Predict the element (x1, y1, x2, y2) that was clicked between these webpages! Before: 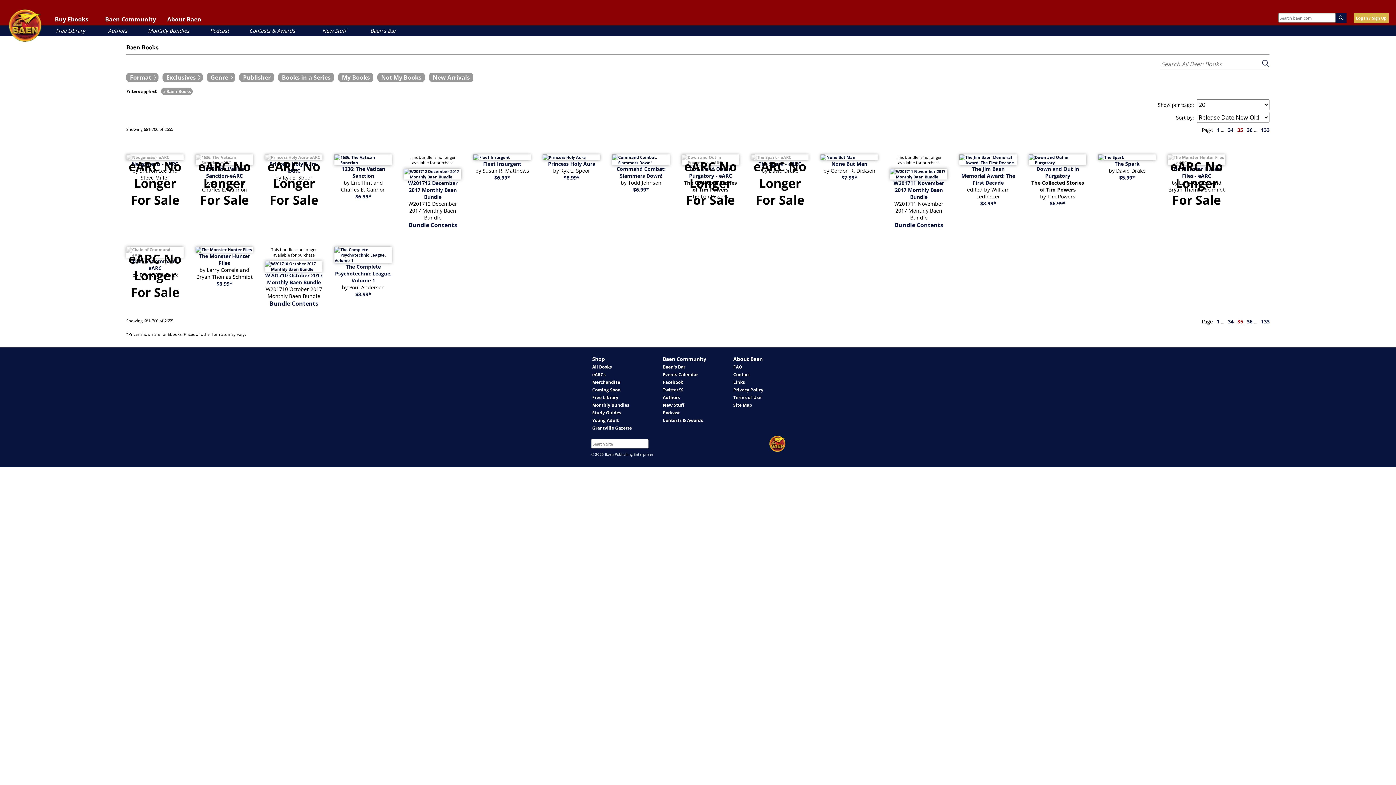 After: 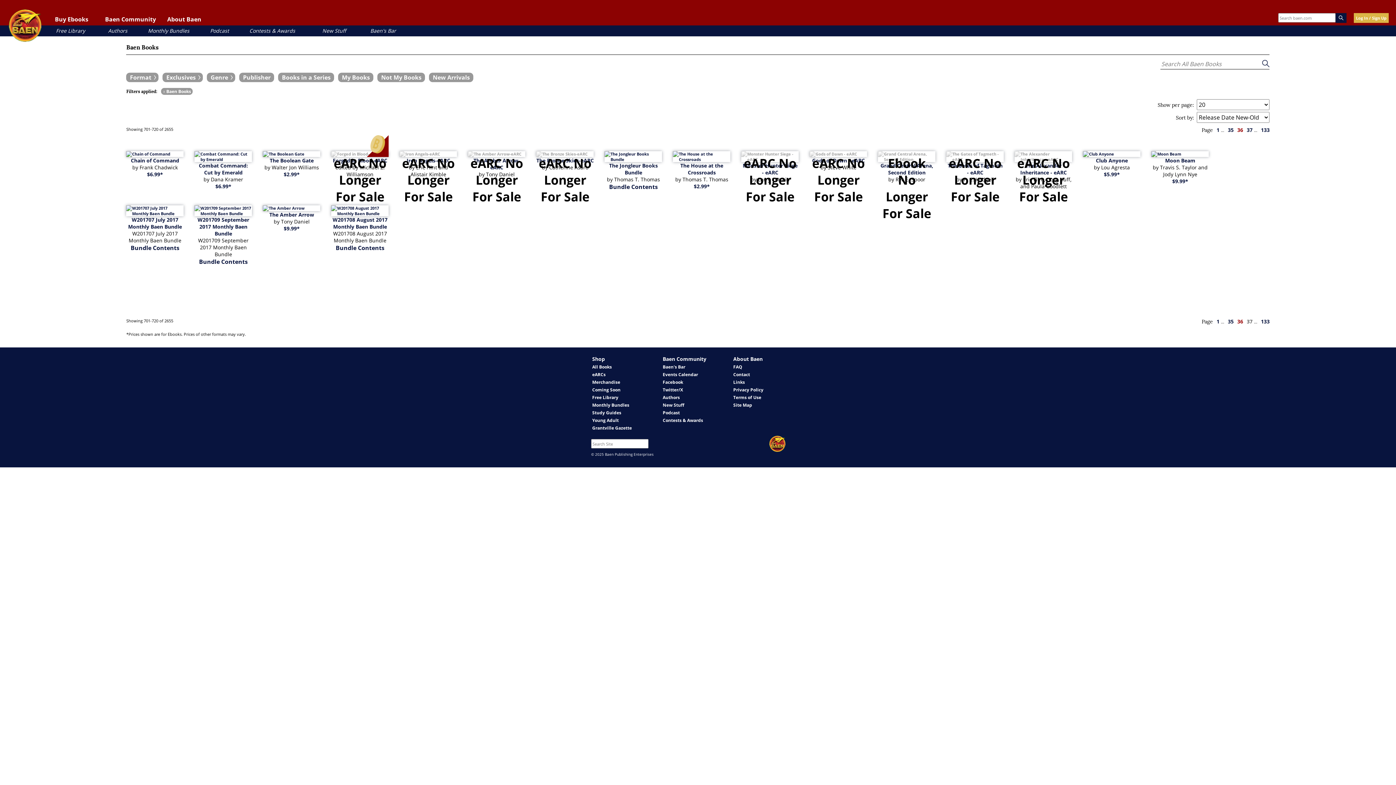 Action: bbox: (1247, 318, 1252, 325) label: page 36